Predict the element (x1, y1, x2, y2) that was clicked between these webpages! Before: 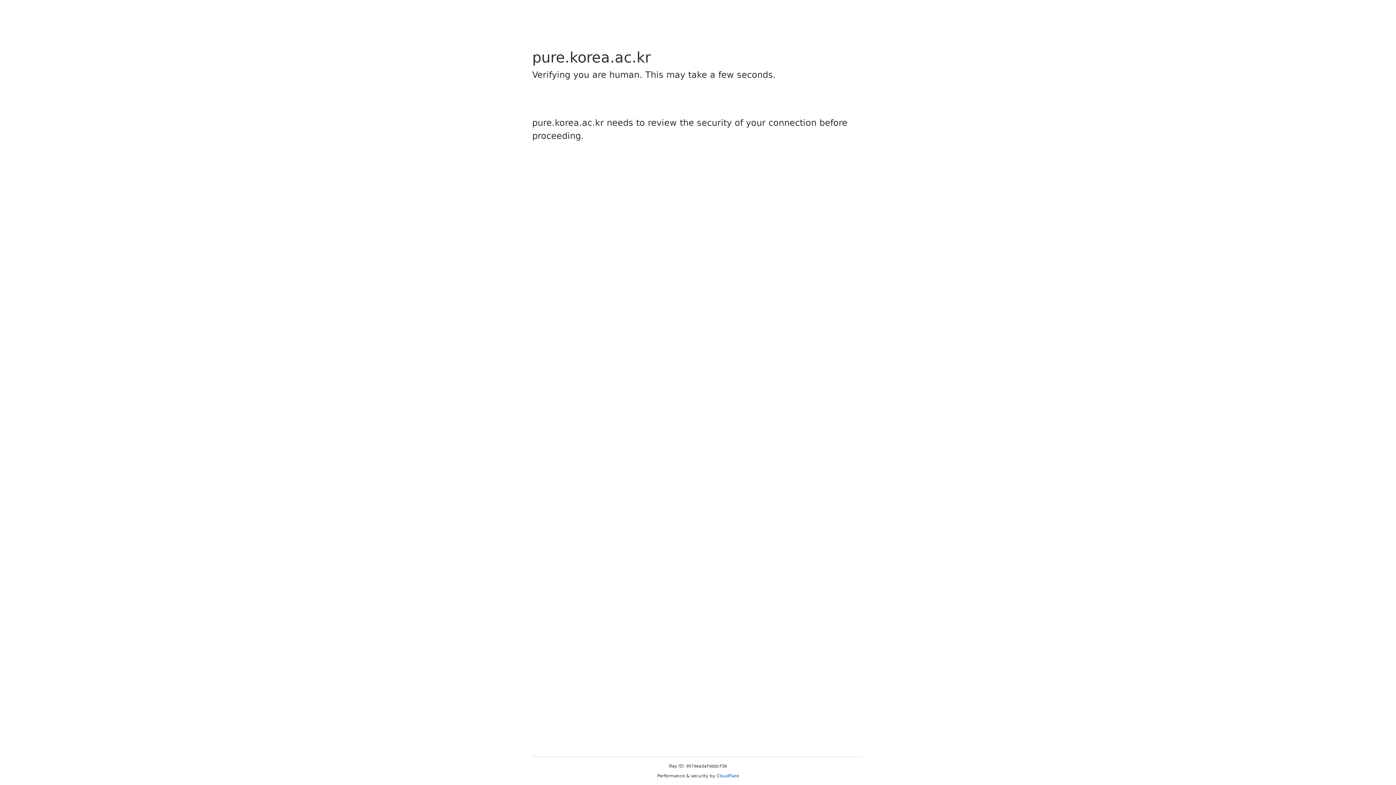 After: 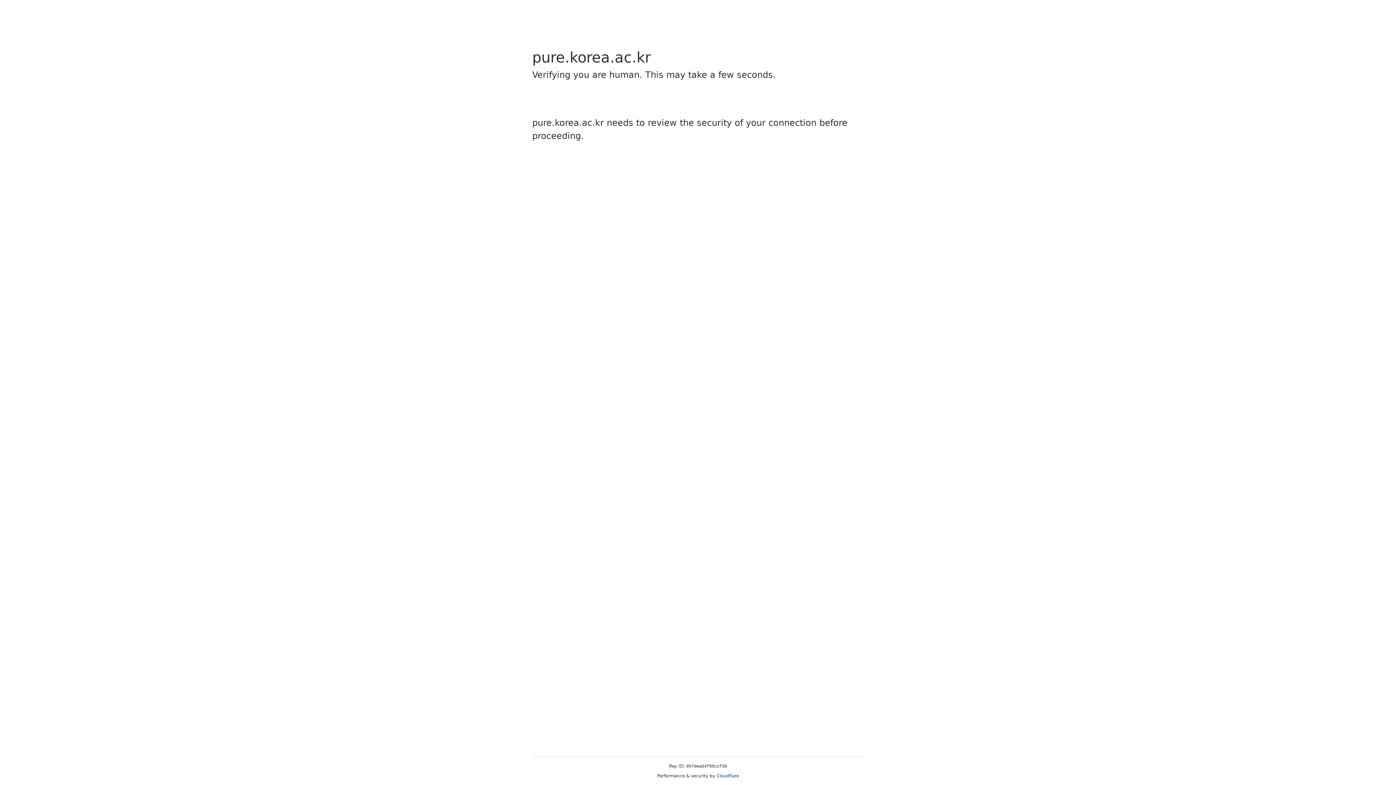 Action: label: Cloudflare bbox: (716, 773, 739, 778)